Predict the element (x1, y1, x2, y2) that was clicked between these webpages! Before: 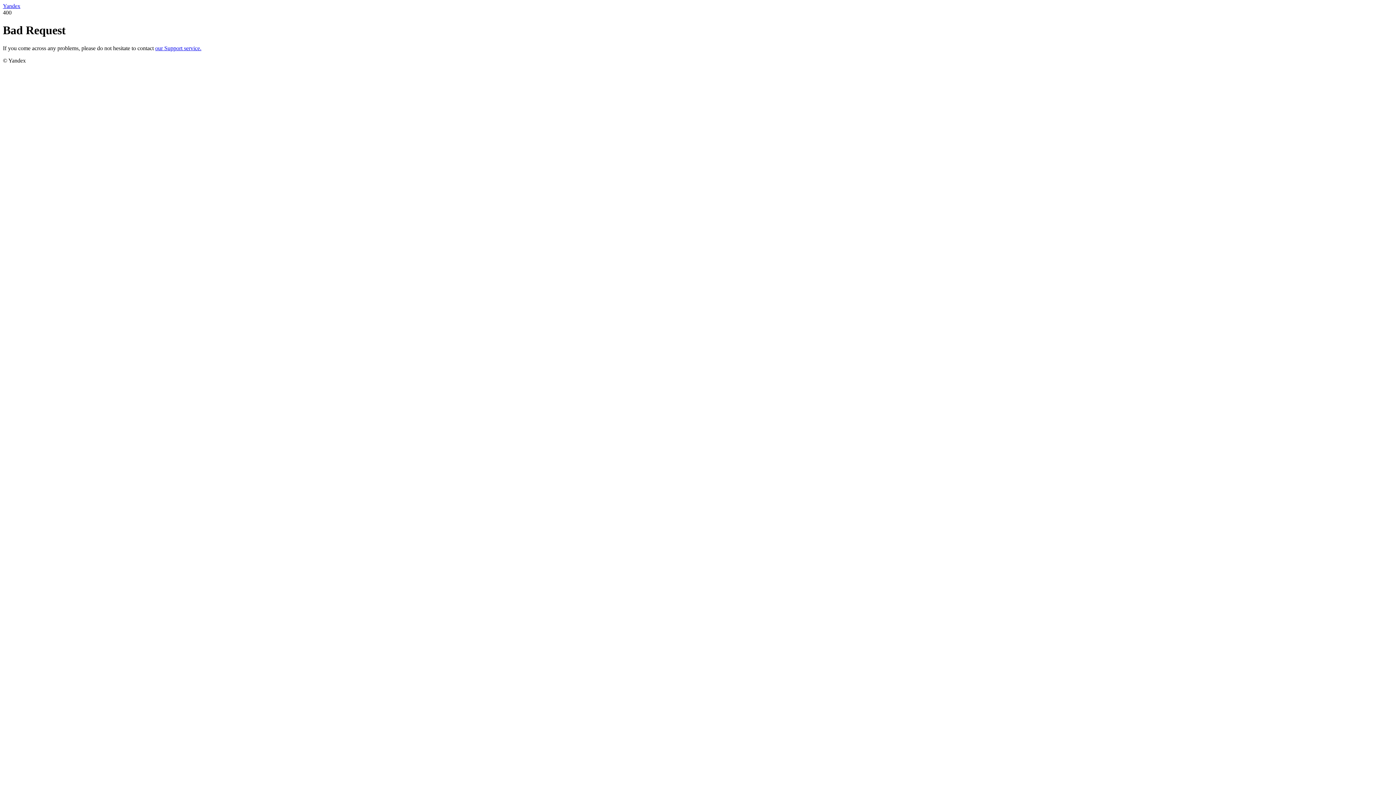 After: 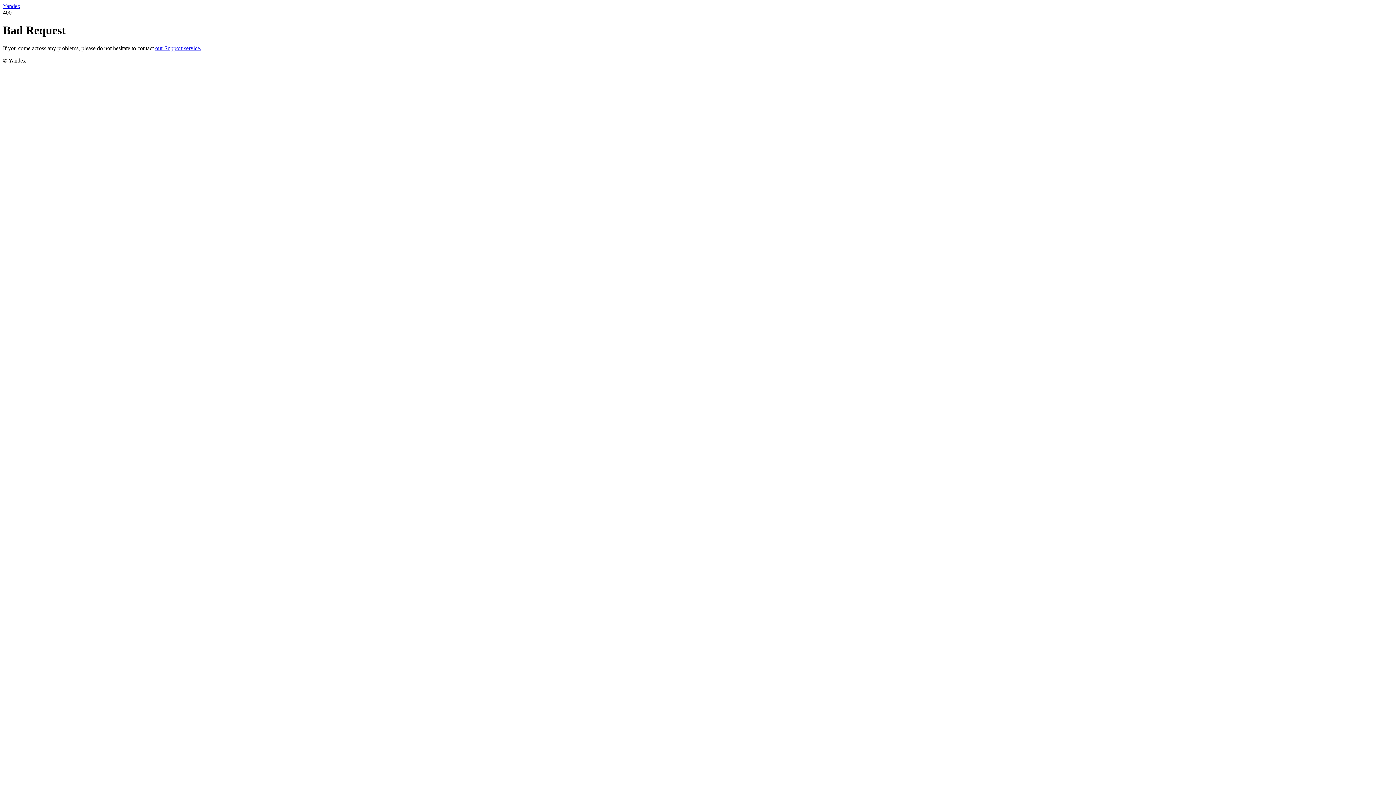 Action: label: our Support service. bbox: (155, 45, 201, 51)